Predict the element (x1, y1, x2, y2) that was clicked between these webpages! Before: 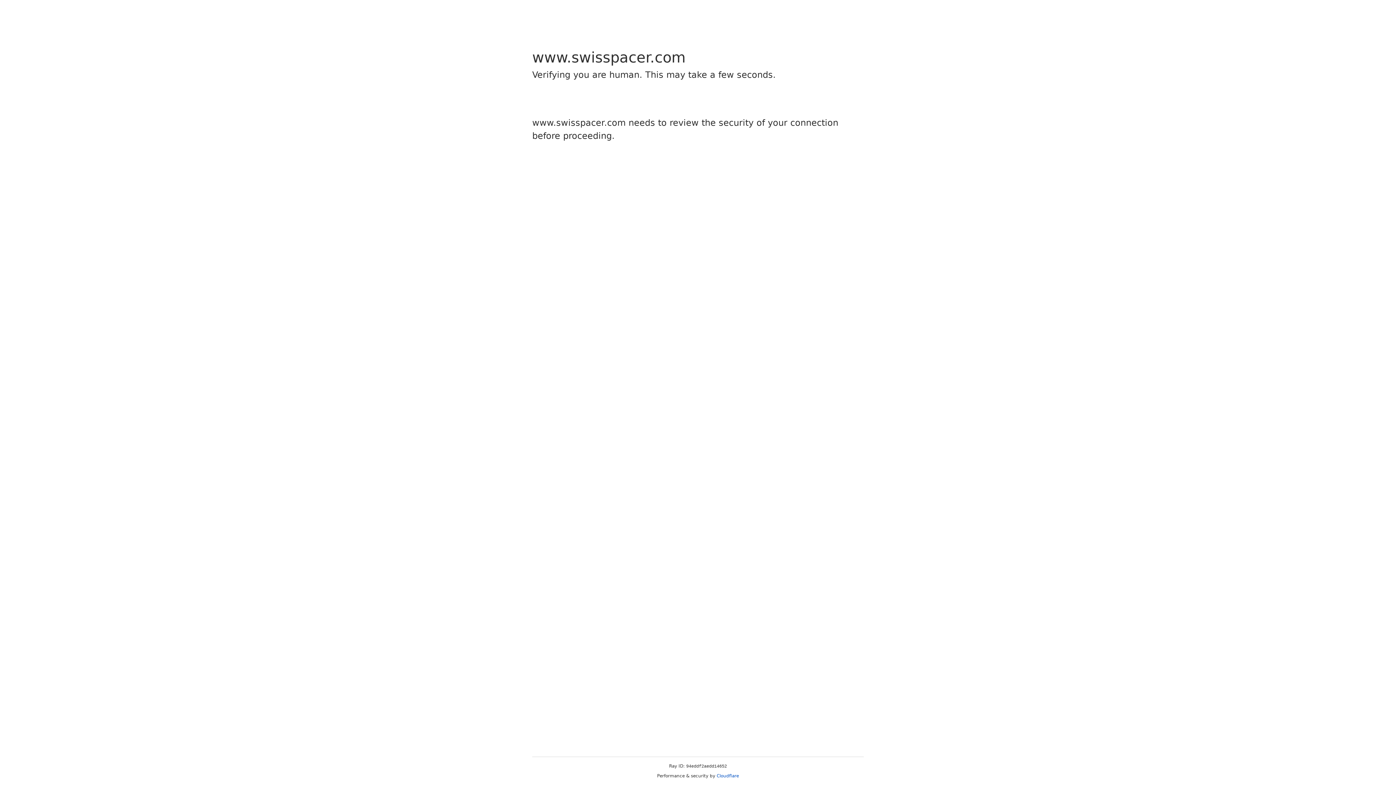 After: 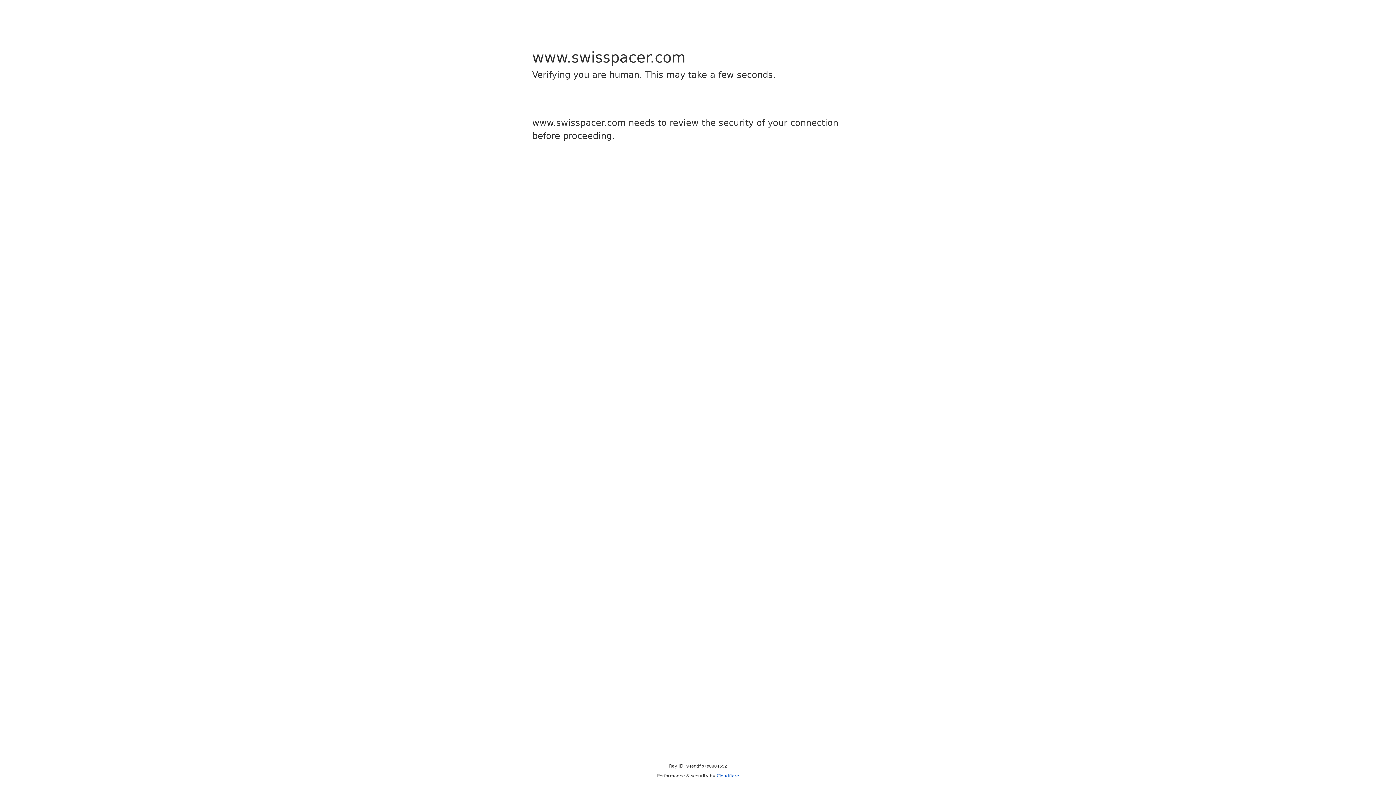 Action: bbox: (716, 773, 739, 778) label: Cloudflare